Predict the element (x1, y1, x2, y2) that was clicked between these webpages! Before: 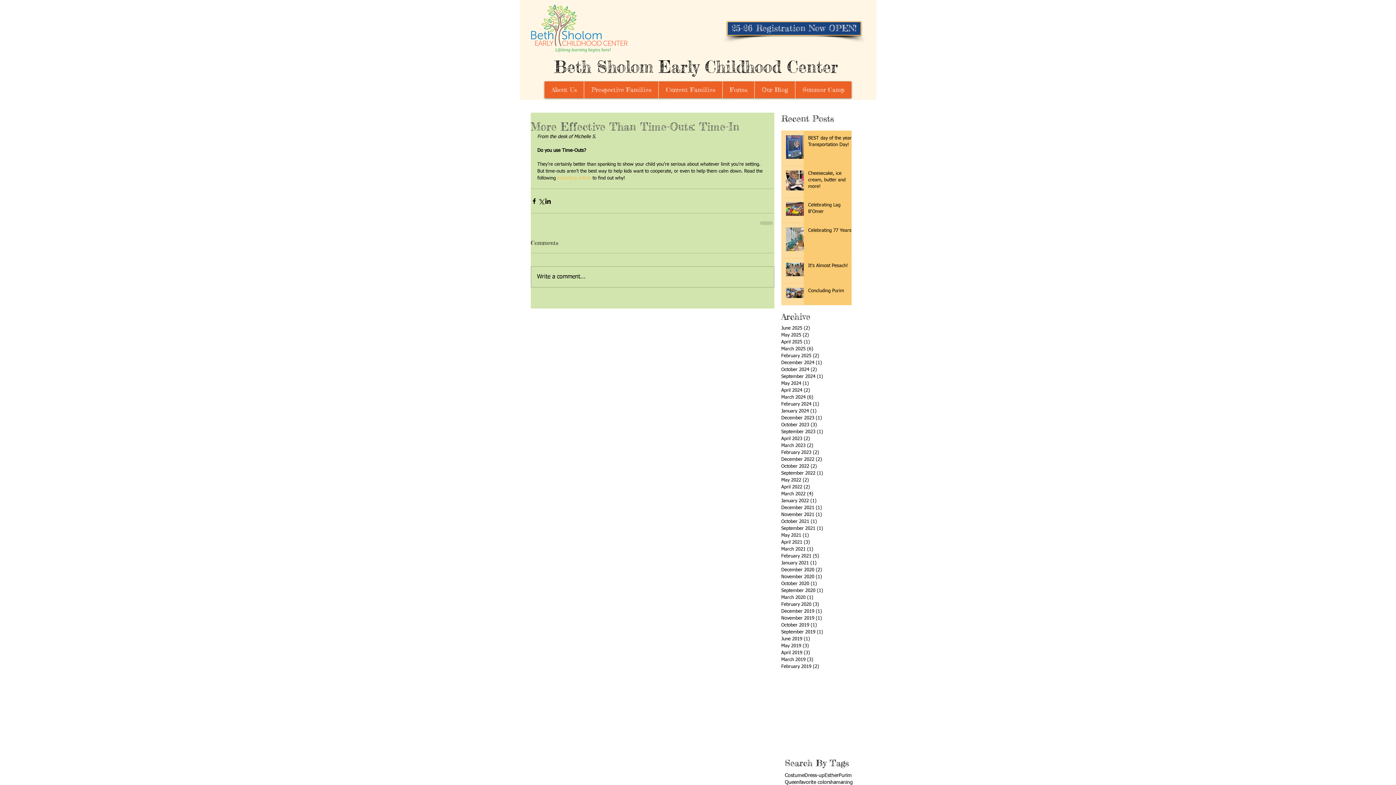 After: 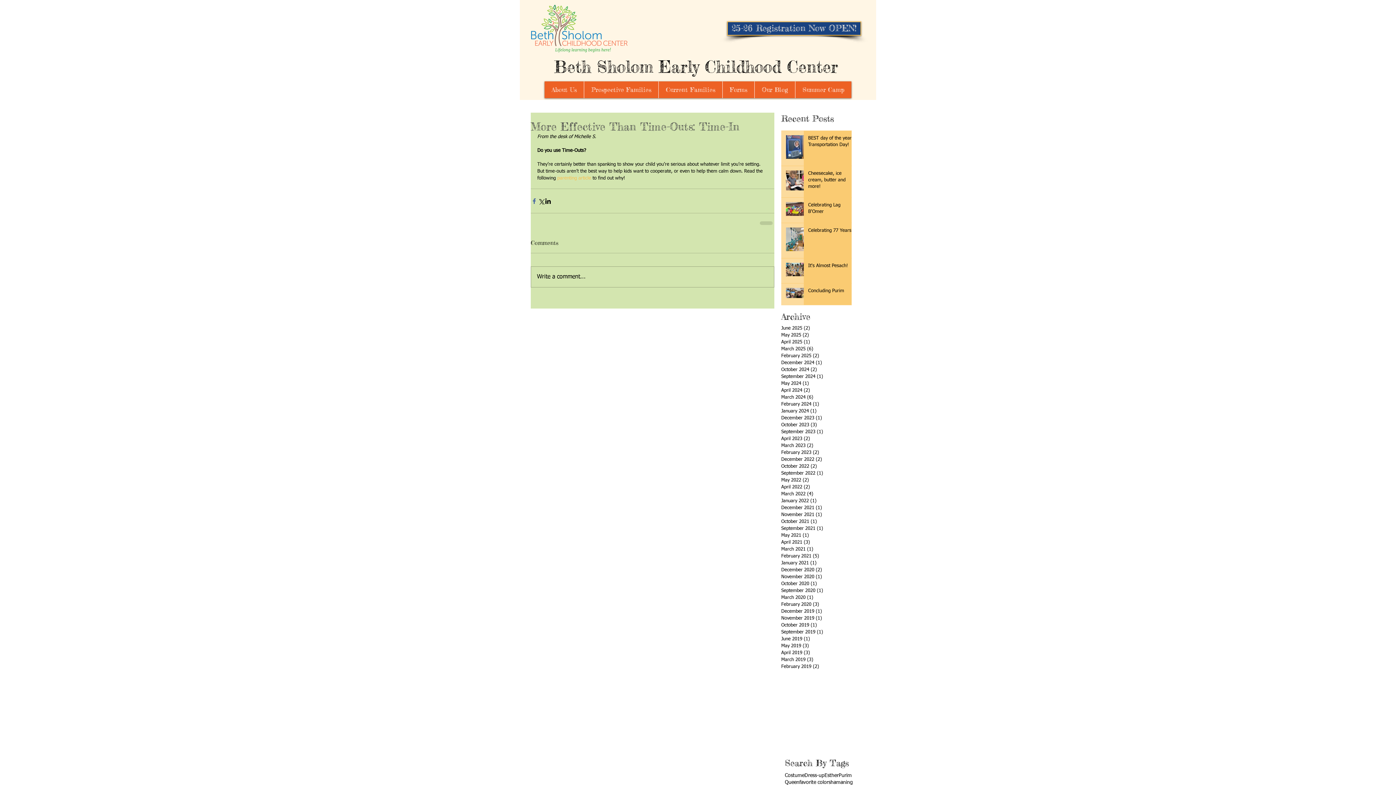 Action: bbox: (530, 197, 537, 204) label: Share via Facebook